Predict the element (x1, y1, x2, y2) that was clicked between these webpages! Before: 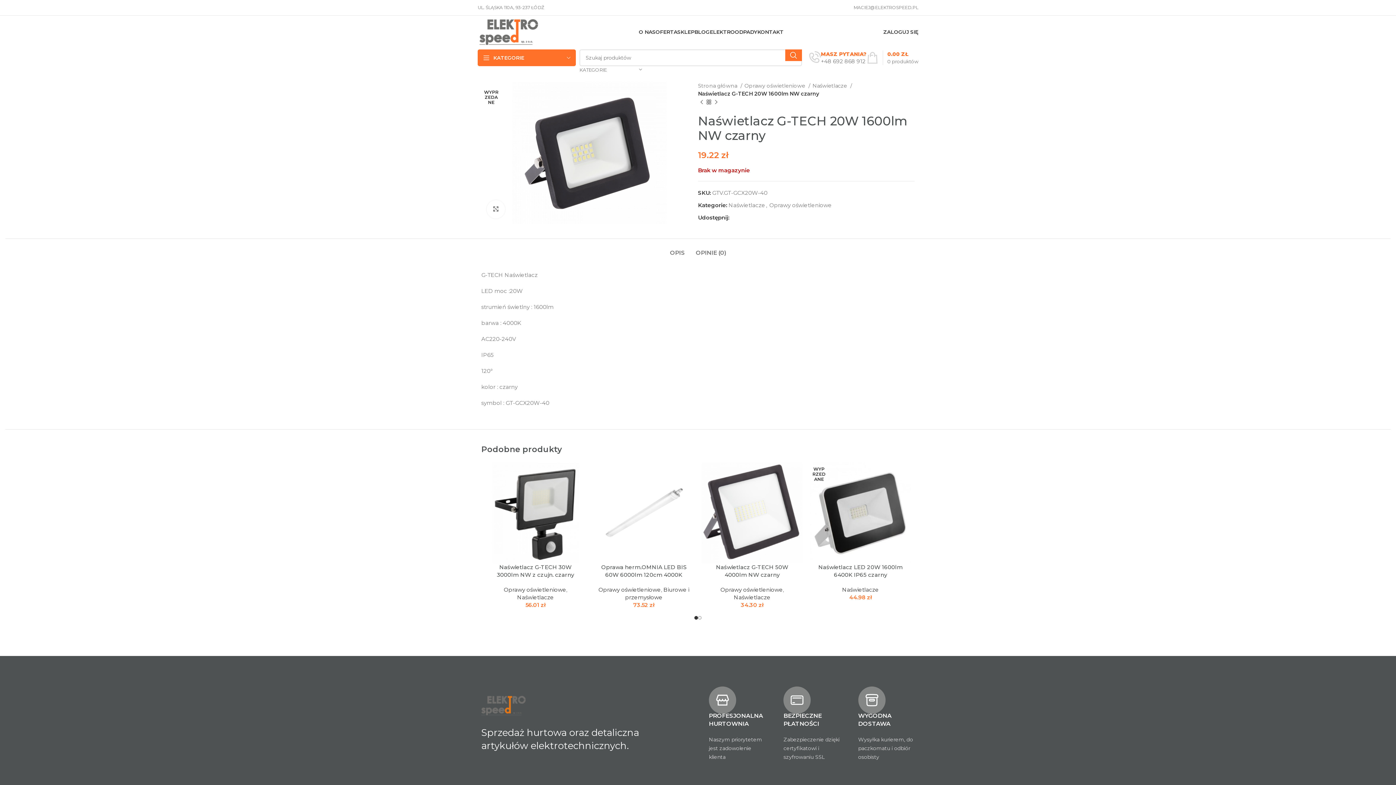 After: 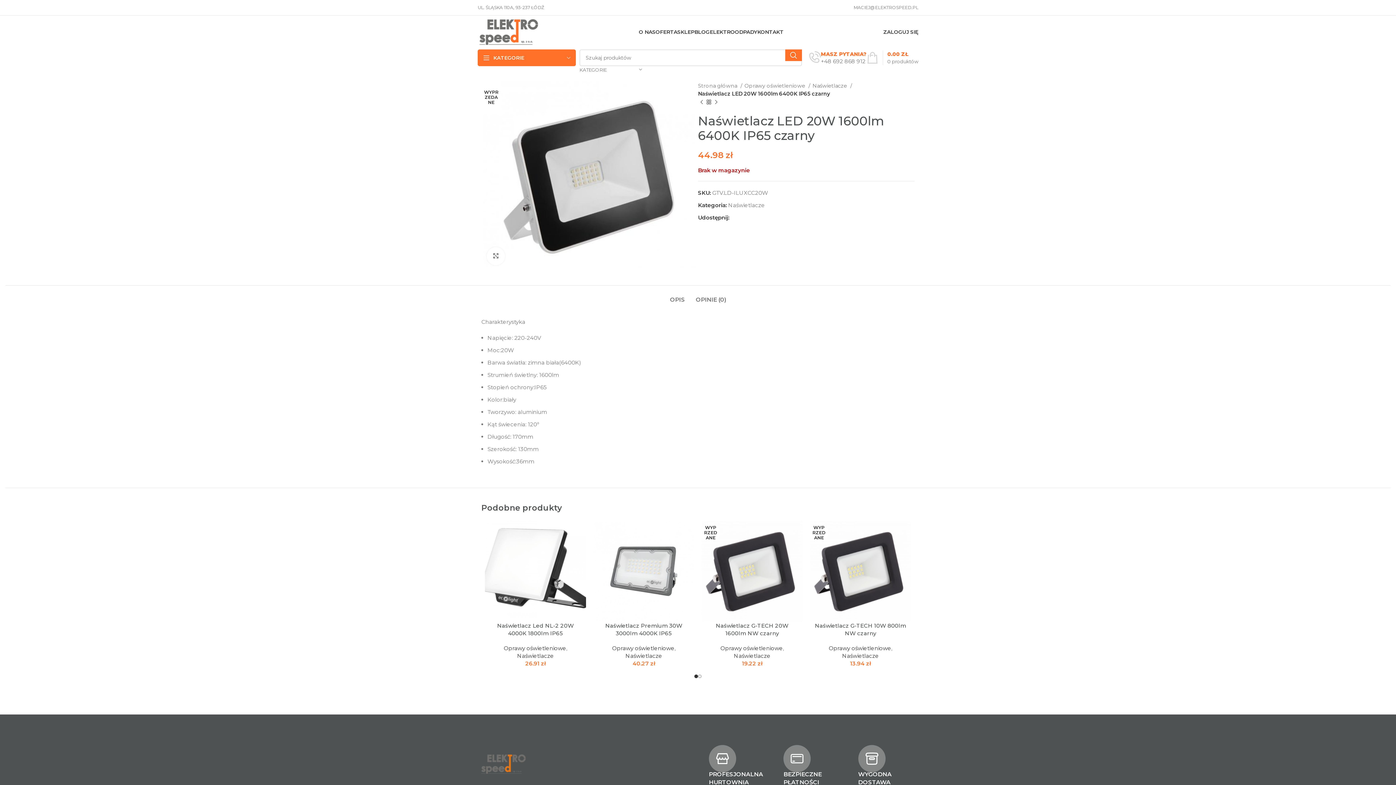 Action: label: WYPRZEDANE bbox: (810, 462, 911, 563)